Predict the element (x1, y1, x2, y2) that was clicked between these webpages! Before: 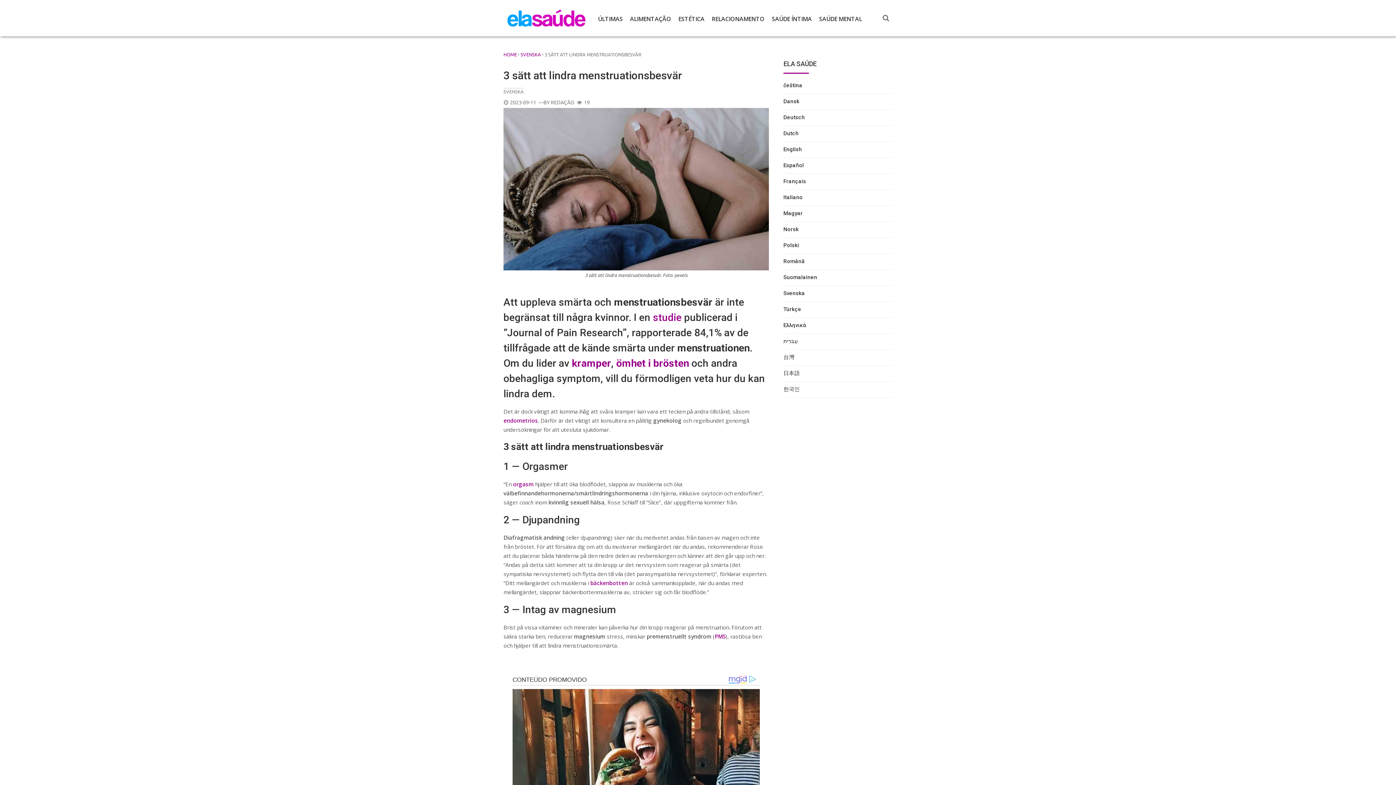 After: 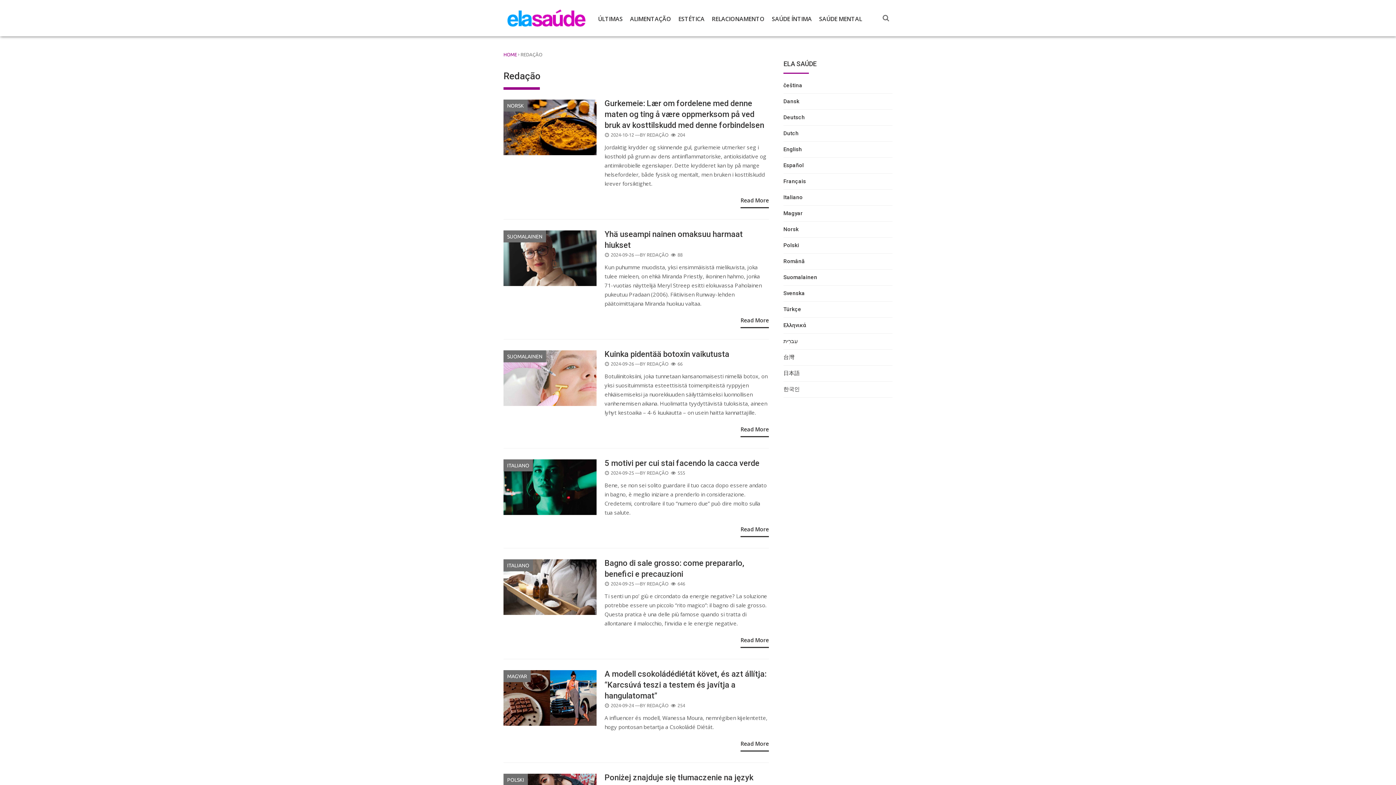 Action: label: REDAÇÃO bbox: (550, 99, 574, 105)